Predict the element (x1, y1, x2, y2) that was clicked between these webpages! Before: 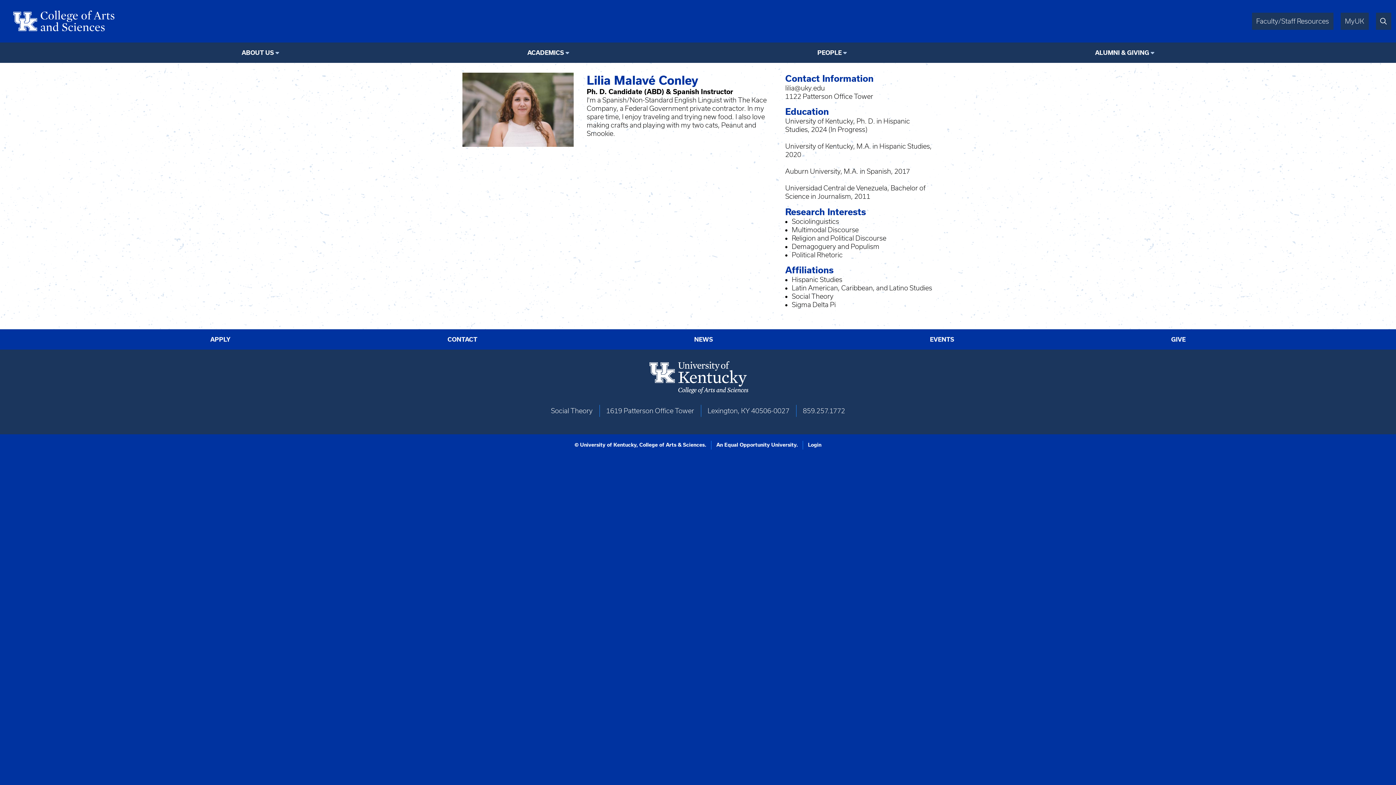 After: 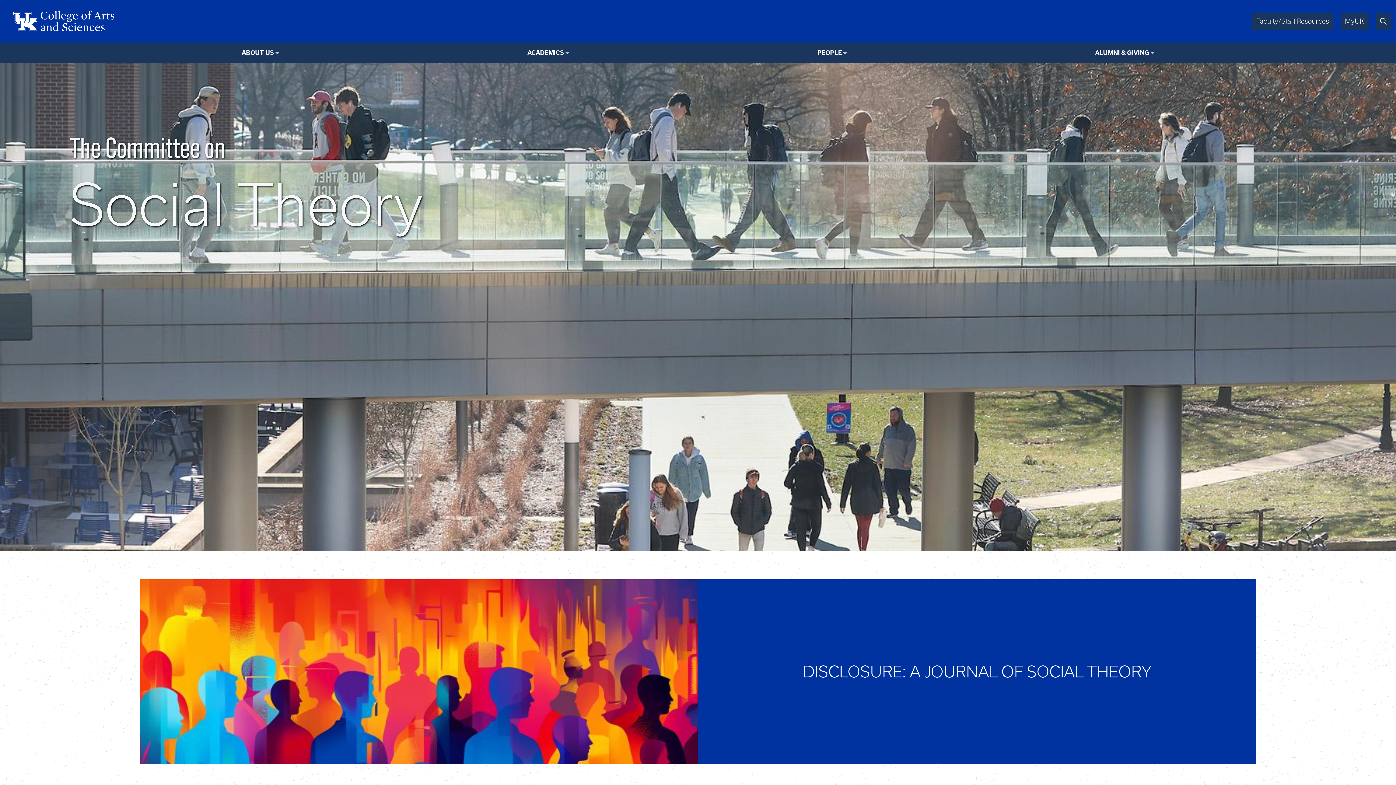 Action: bbox: (4, 4, 1244, 37)